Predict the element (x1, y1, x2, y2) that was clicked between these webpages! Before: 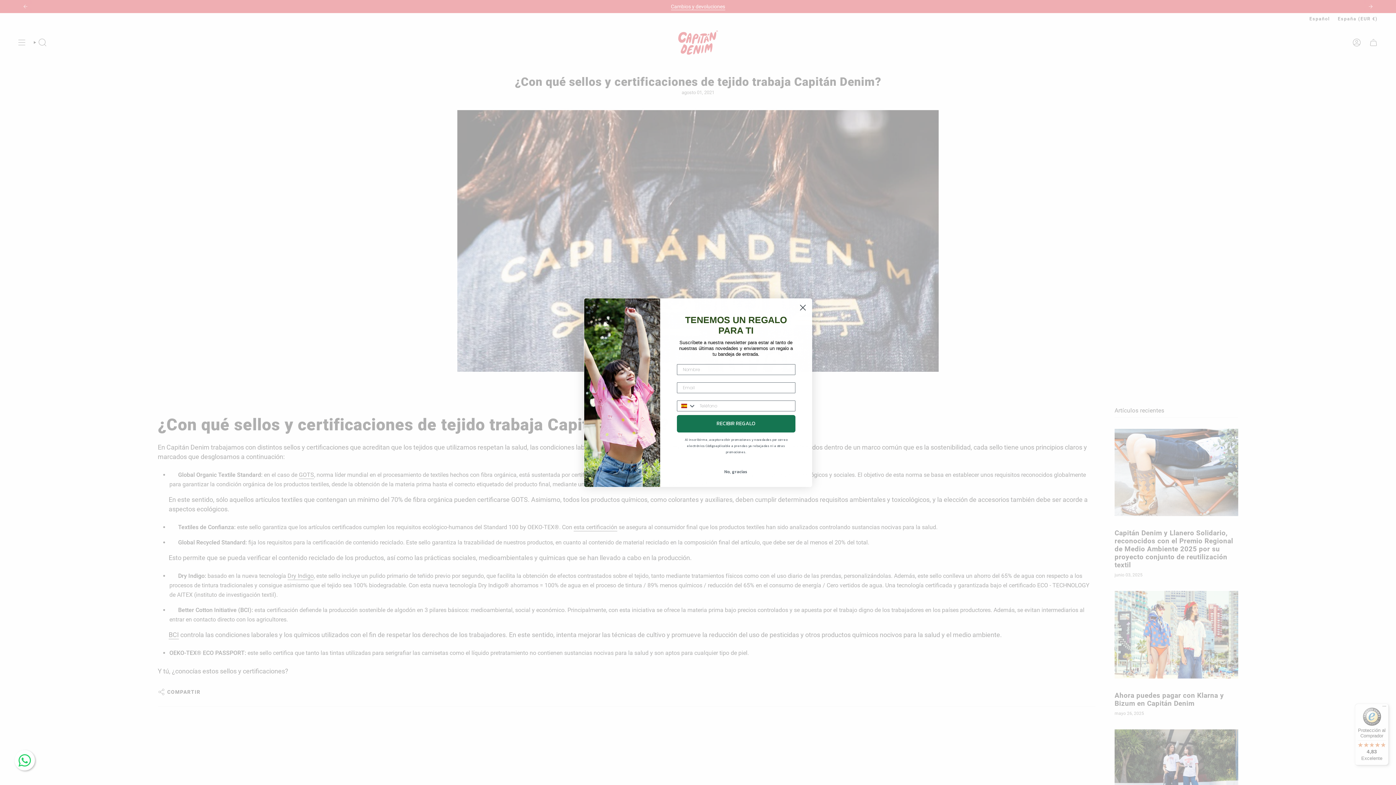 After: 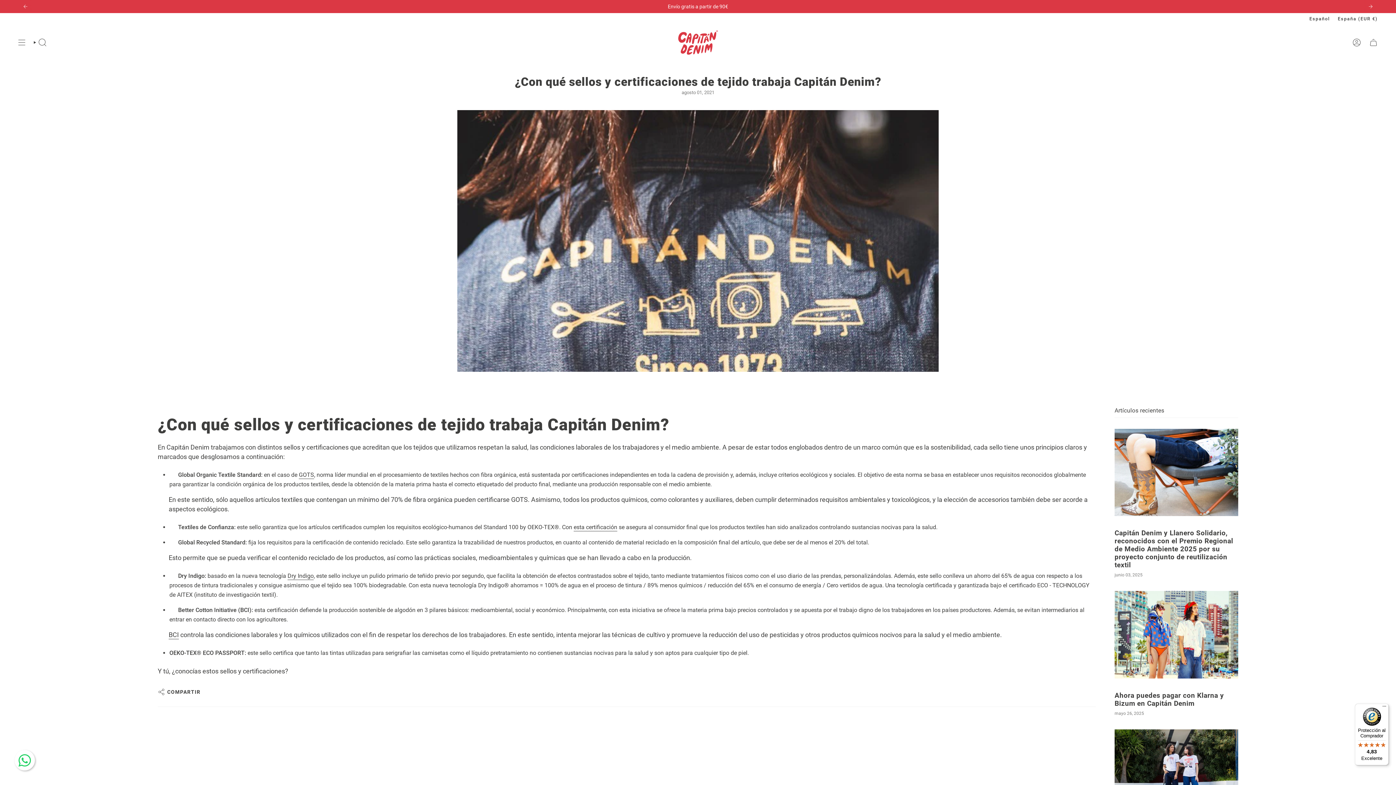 Action: label: Close dialog bbox: (796, 301, 809, 314)